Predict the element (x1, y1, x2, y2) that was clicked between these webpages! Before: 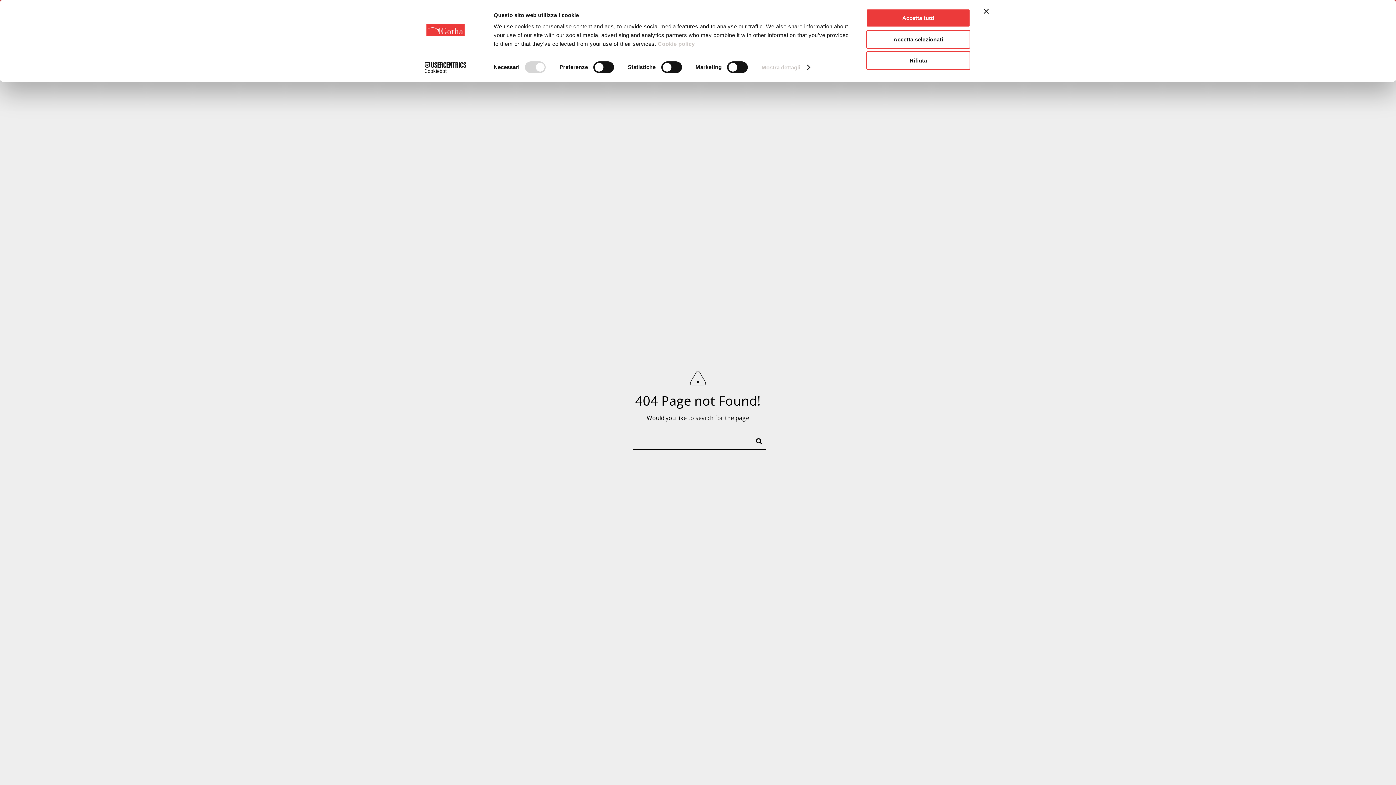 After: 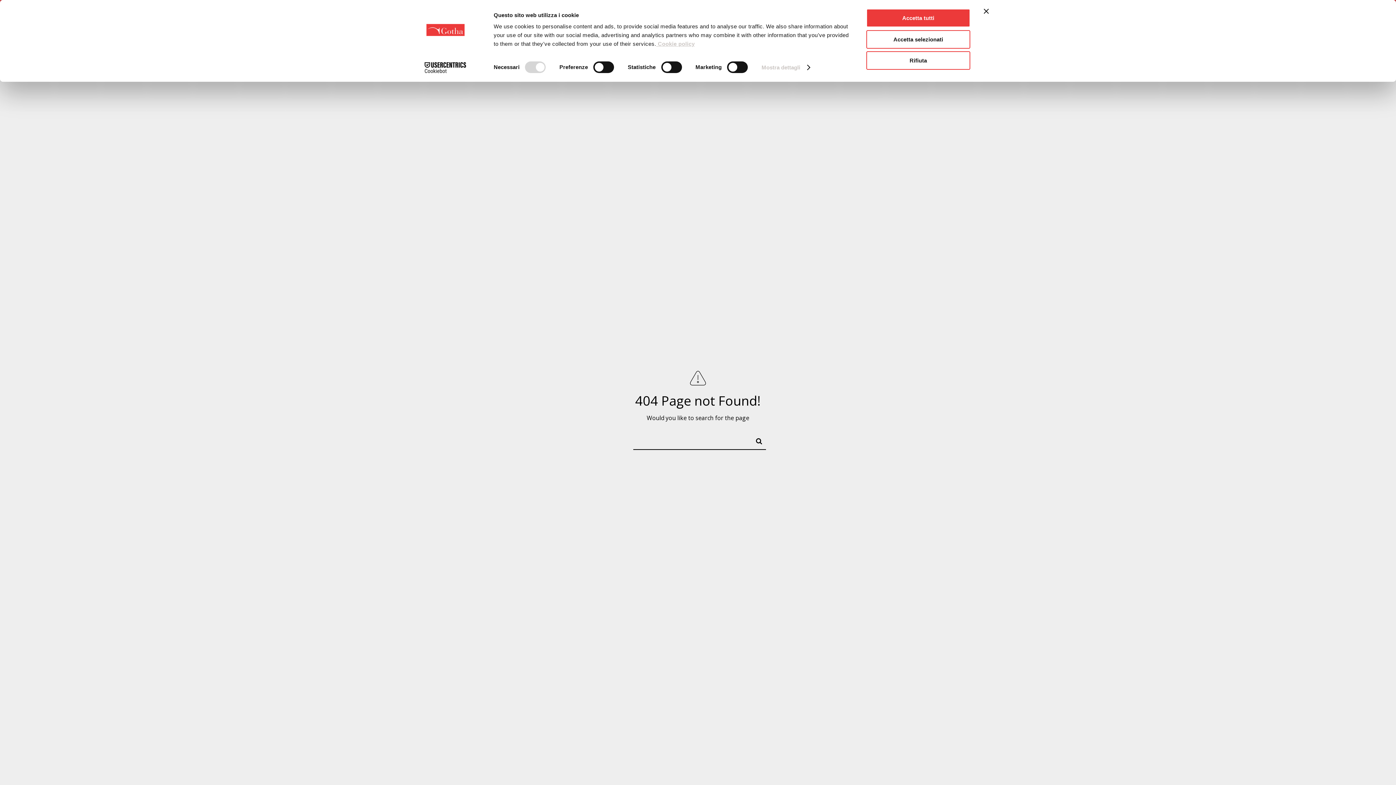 Action: bbox: (656, 40, 694, 46) label:  Cookie policy